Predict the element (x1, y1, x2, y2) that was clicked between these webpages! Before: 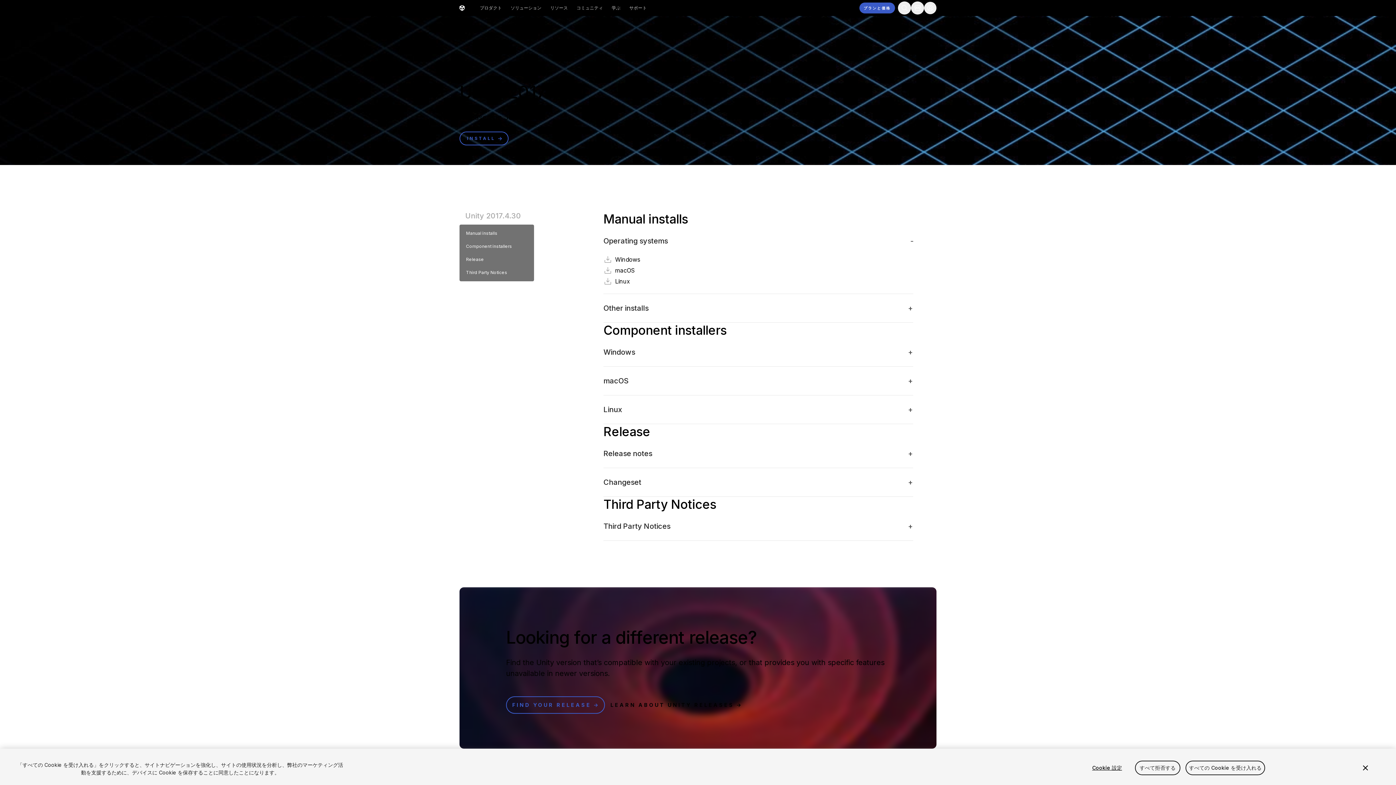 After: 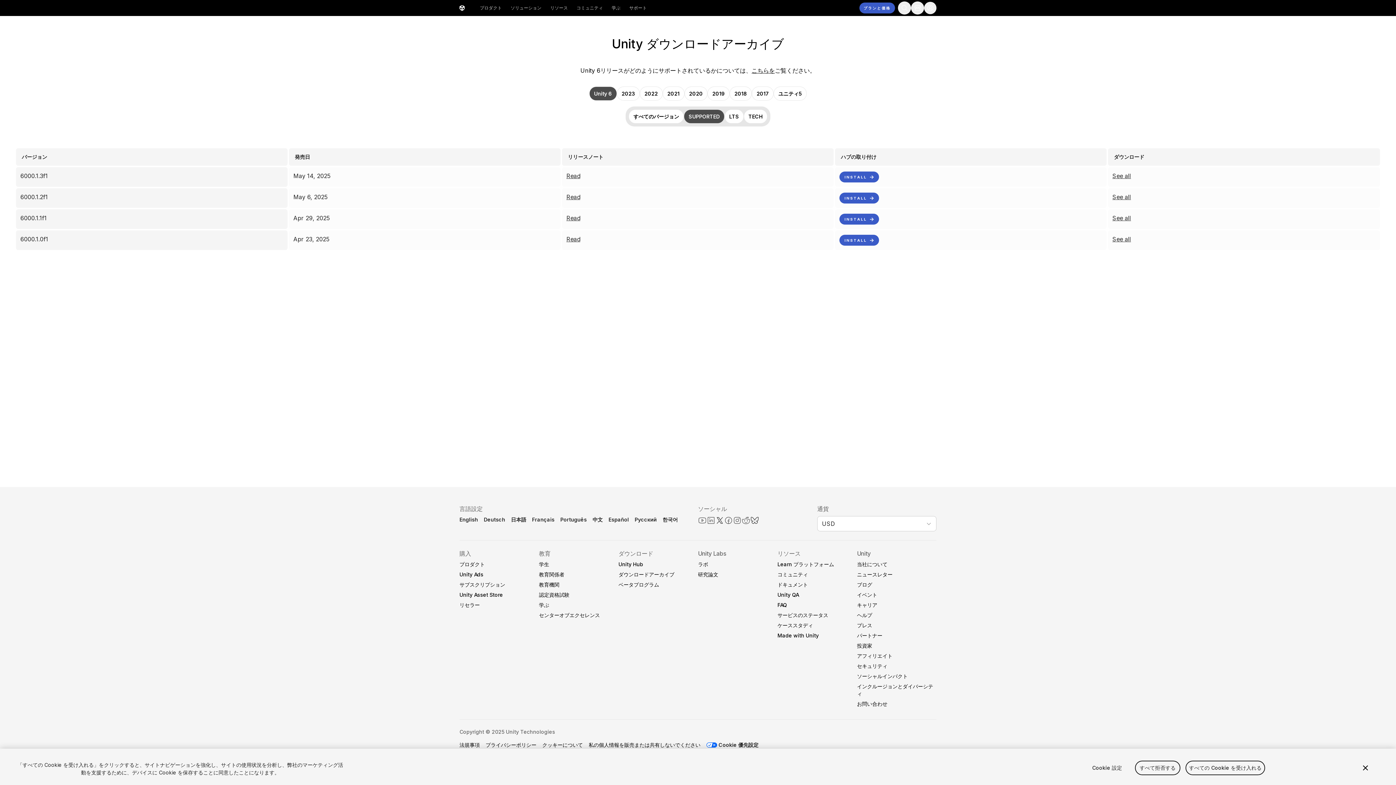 Action: bbox: (506, 696, 605, 714) label: Find your release